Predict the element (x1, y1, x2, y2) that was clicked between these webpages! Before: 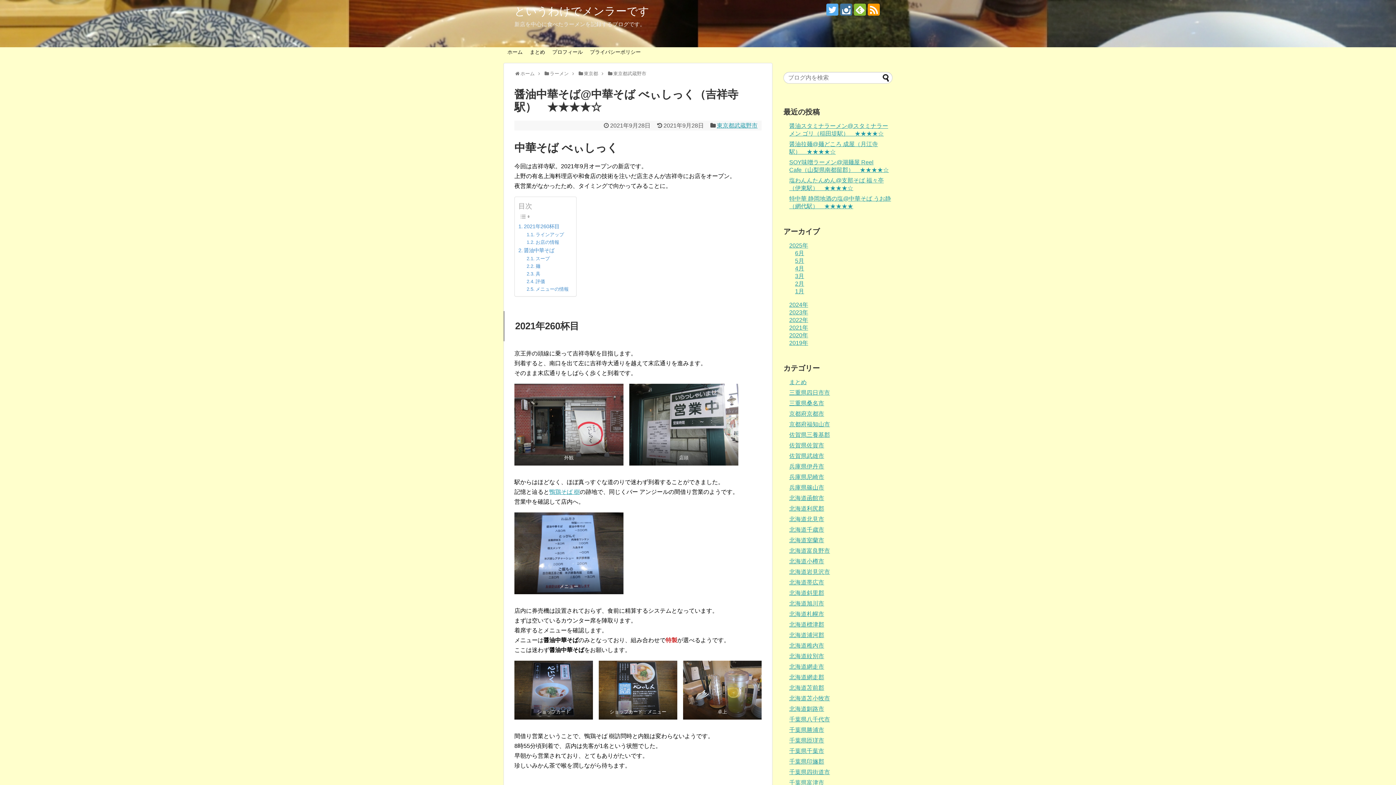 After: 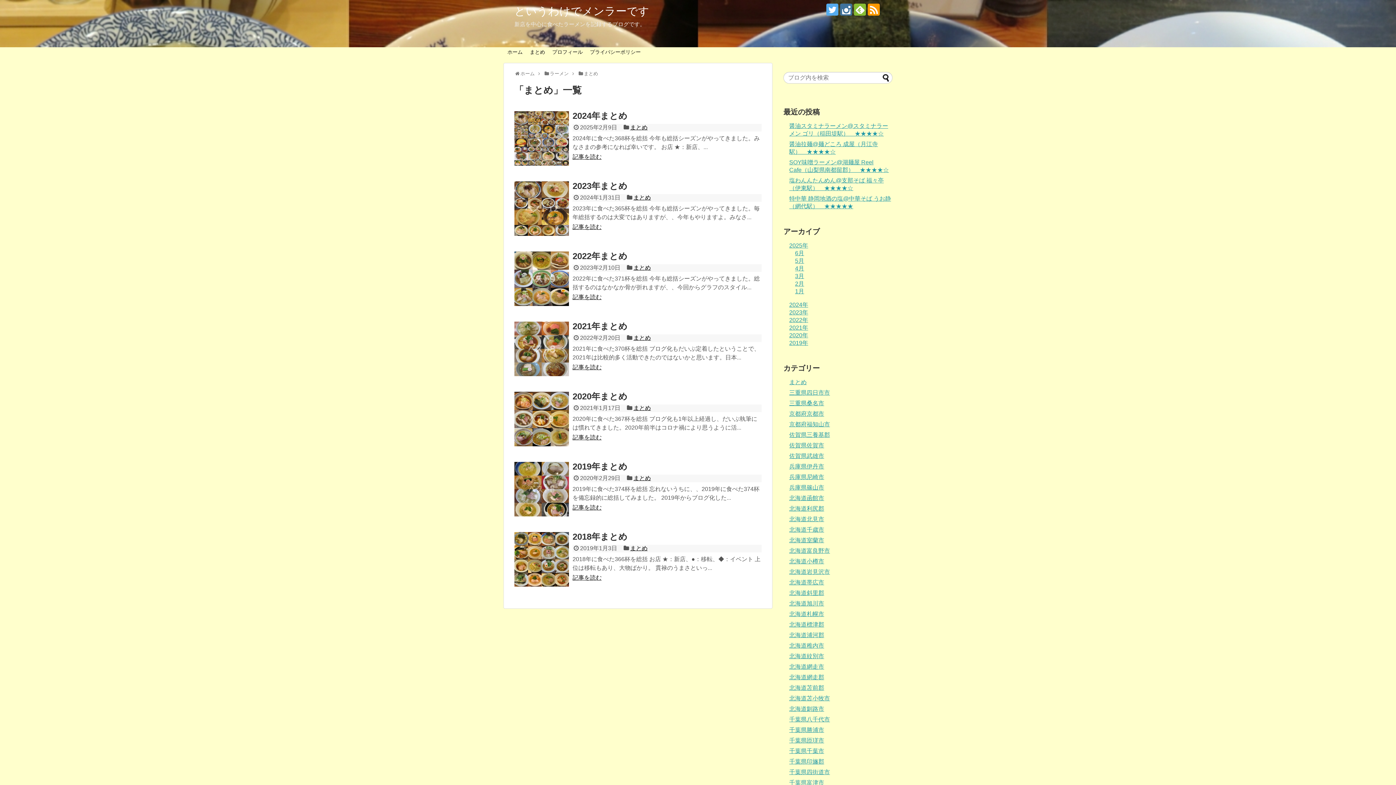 Action: label: まとめ bbox: (526, 47, 548, 57)